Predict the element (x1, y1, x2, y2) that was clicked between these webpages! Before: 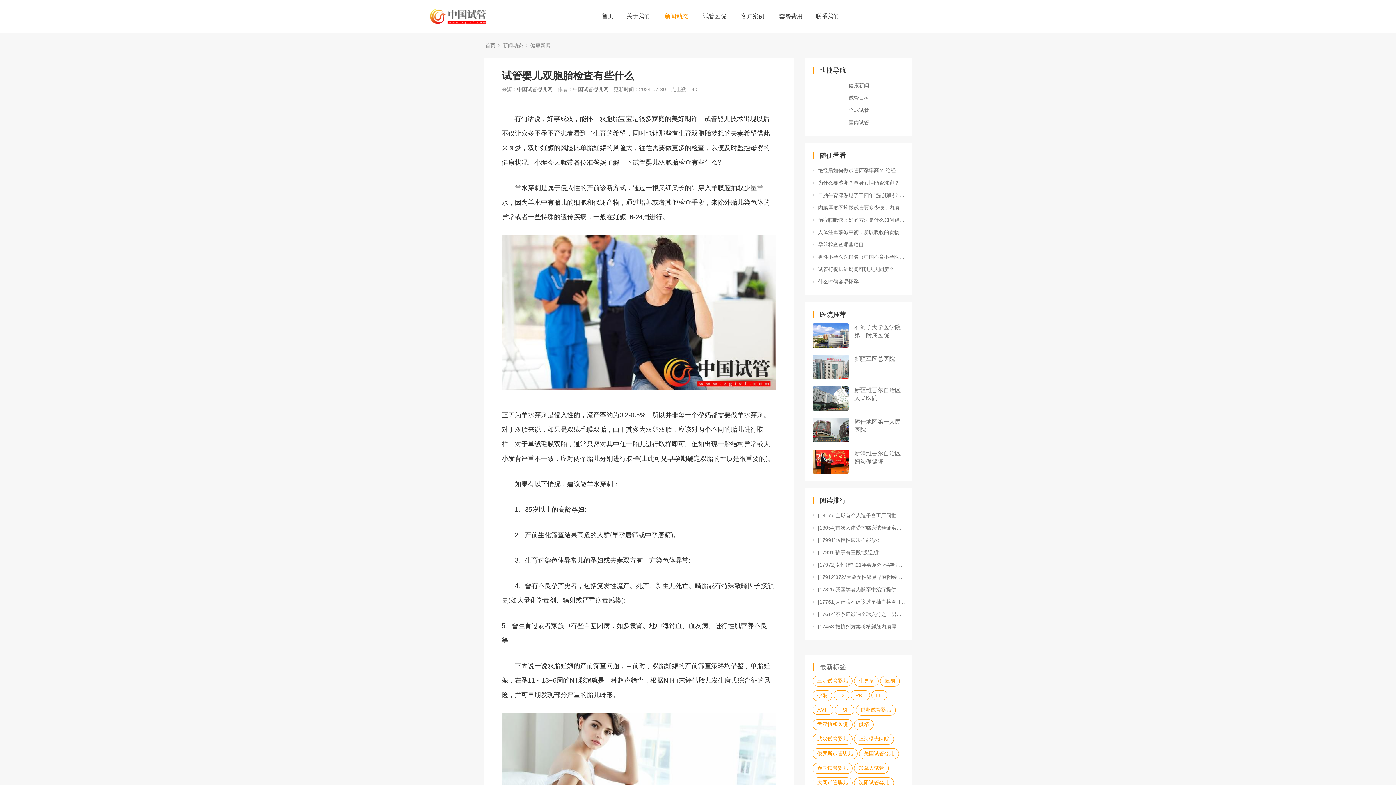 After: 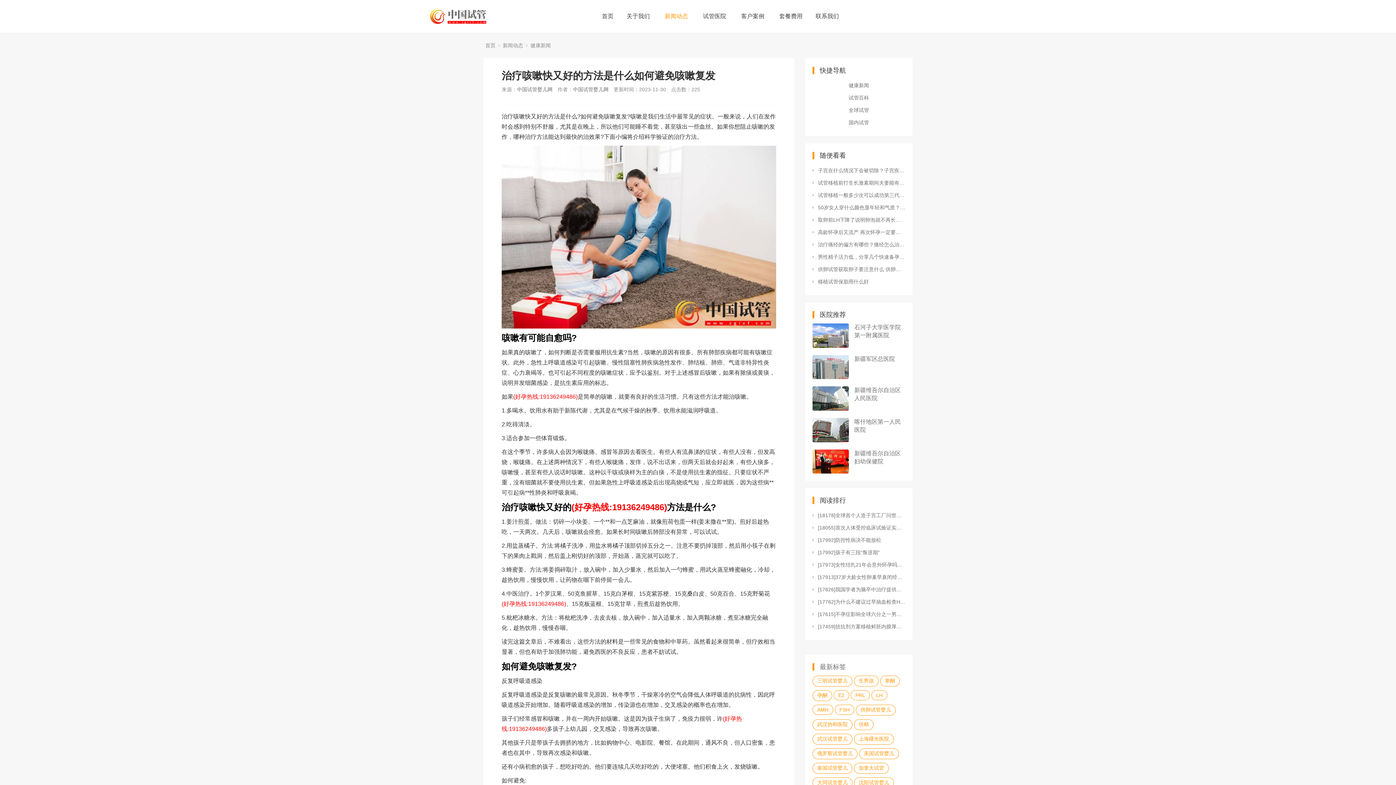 Action: label: 治疗咳嗽快又好的方法是什么如何避免咳嗽复发 bbox: (812, 215, 905, 224)